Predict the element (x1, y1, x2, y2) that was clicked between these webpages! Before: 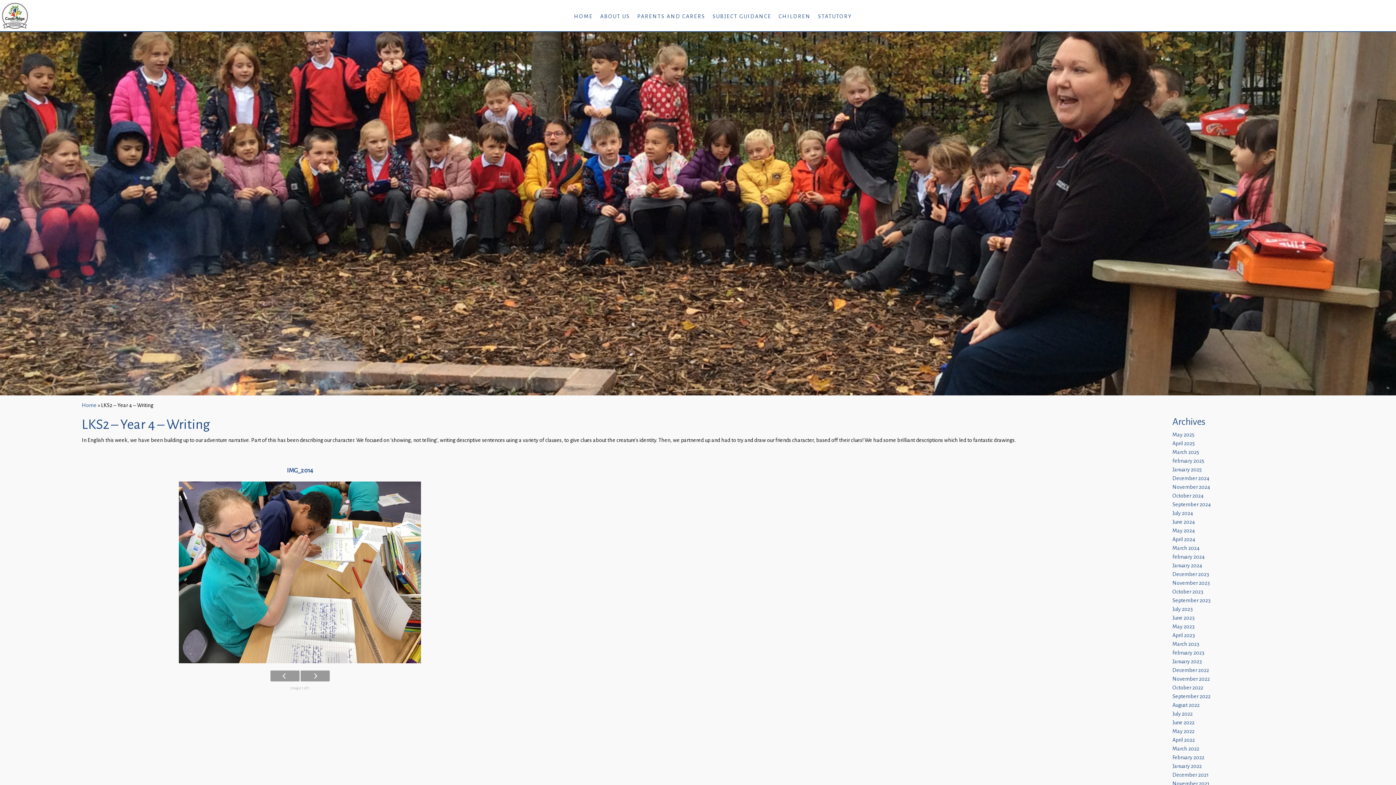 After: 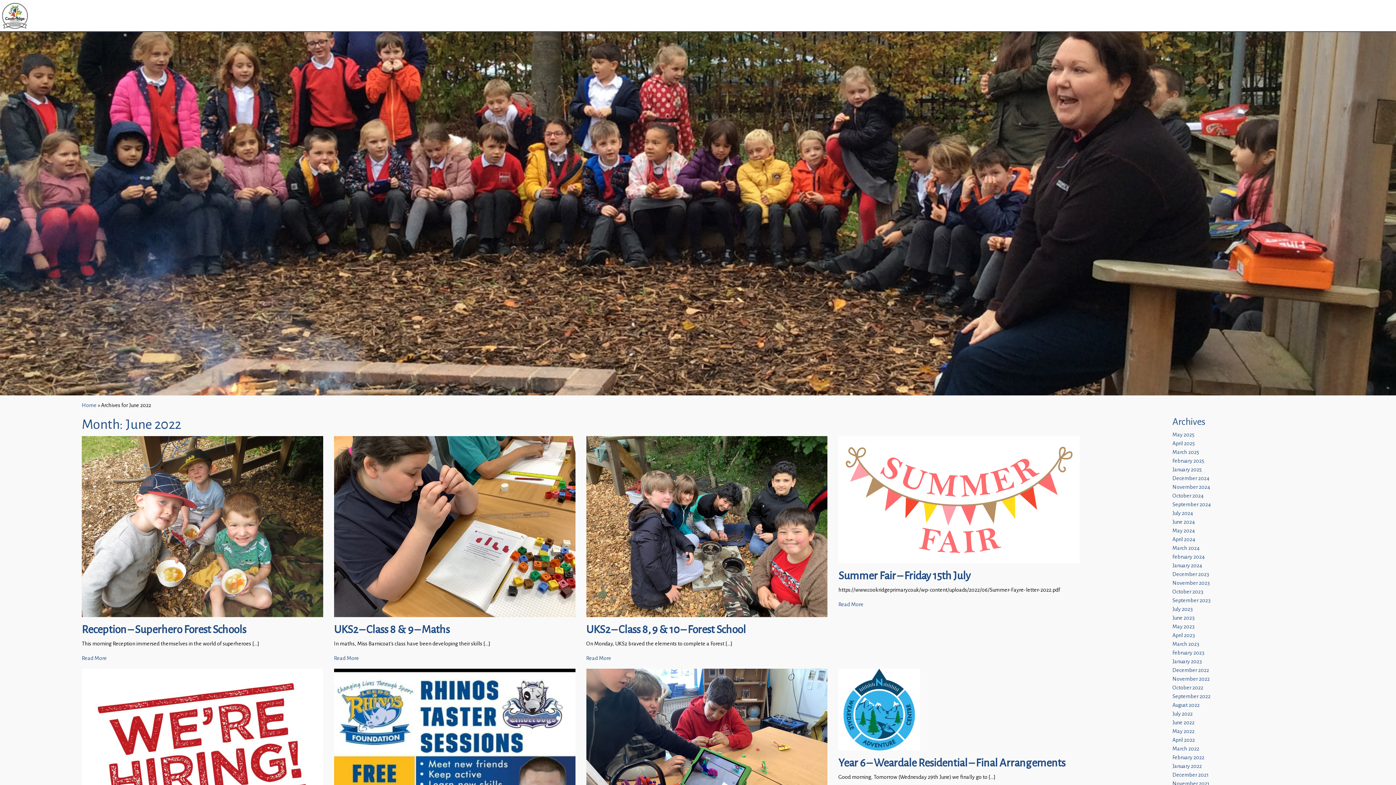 Action: bbox: (1172, 719, 1194, 726) label: June 2022